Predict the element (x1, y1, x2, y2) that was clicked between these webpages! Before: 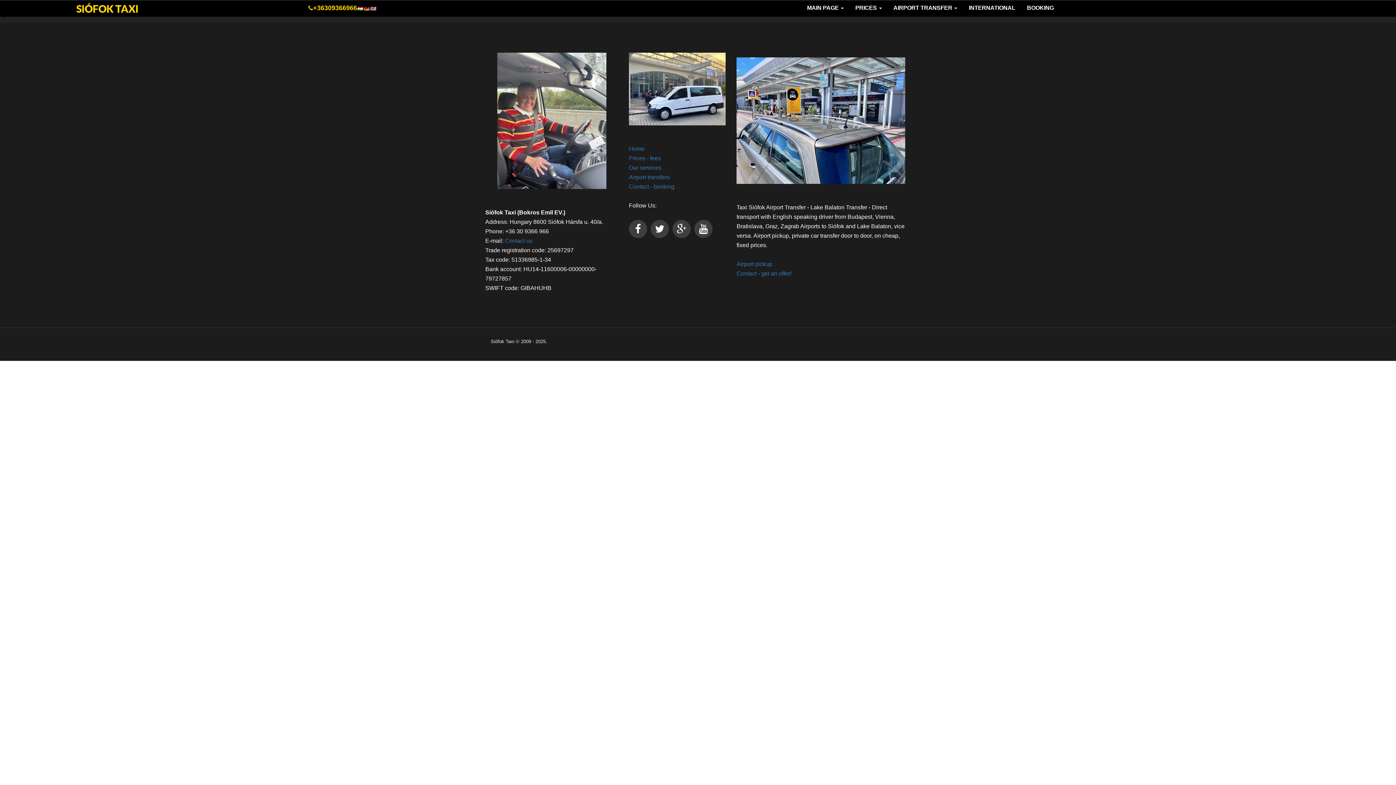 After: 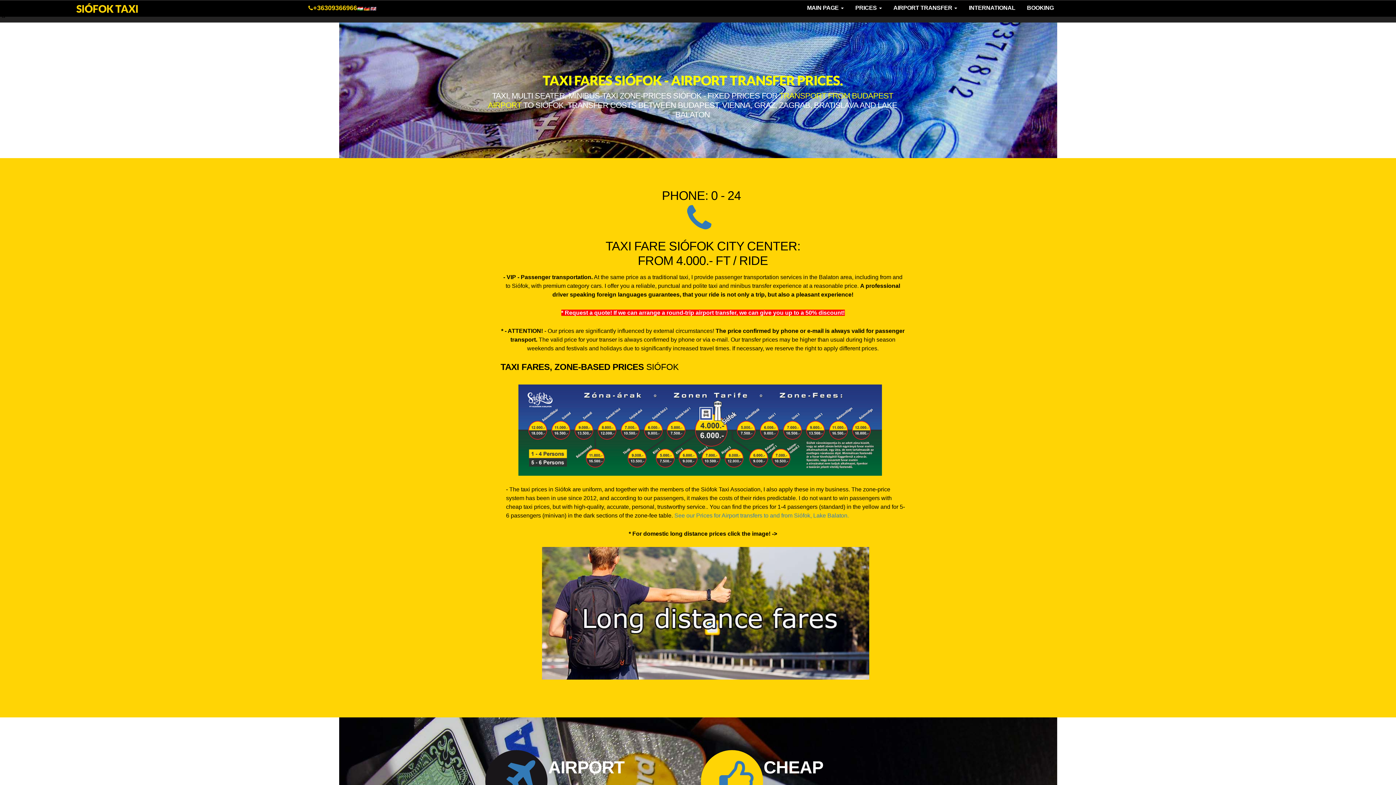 Action: label: Prices - fees bbox: (629, 155, 661, 161)